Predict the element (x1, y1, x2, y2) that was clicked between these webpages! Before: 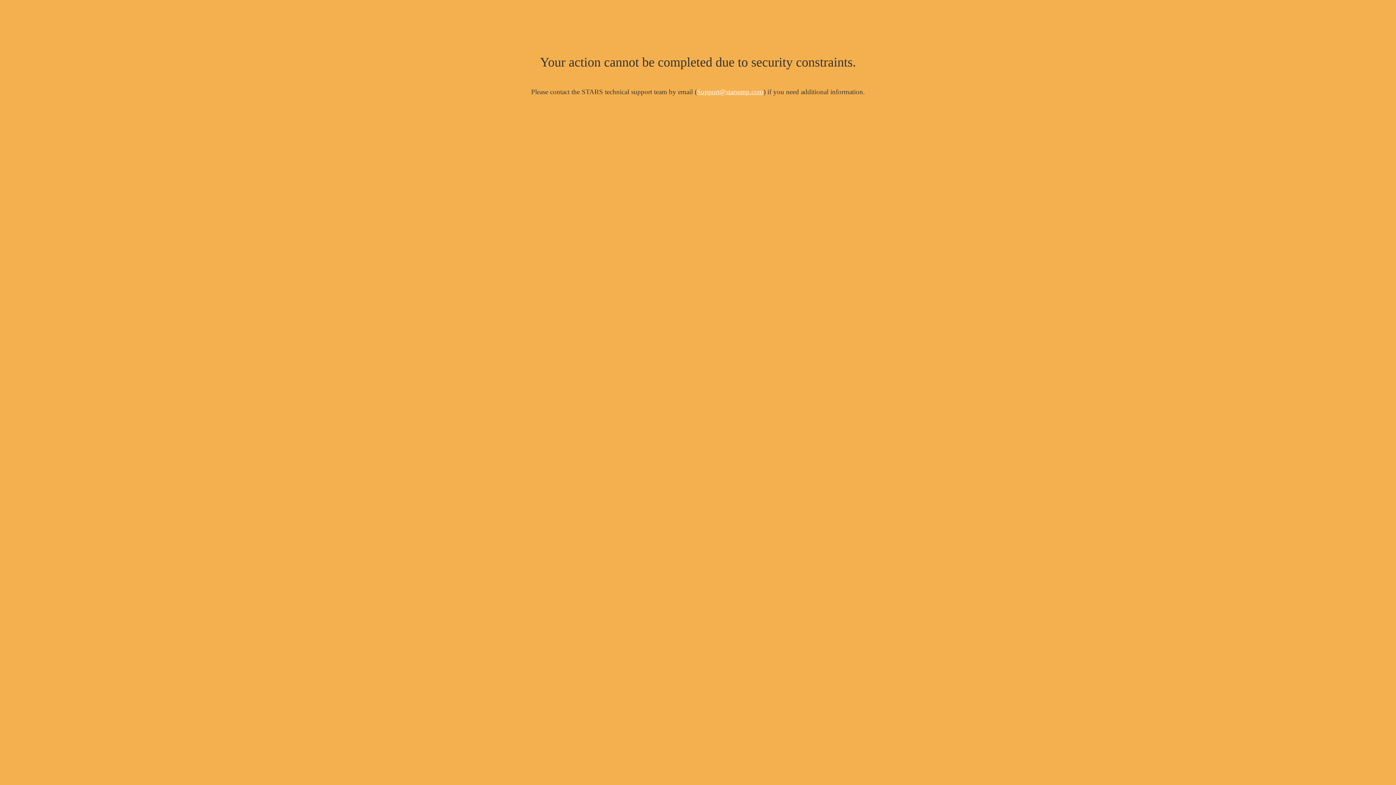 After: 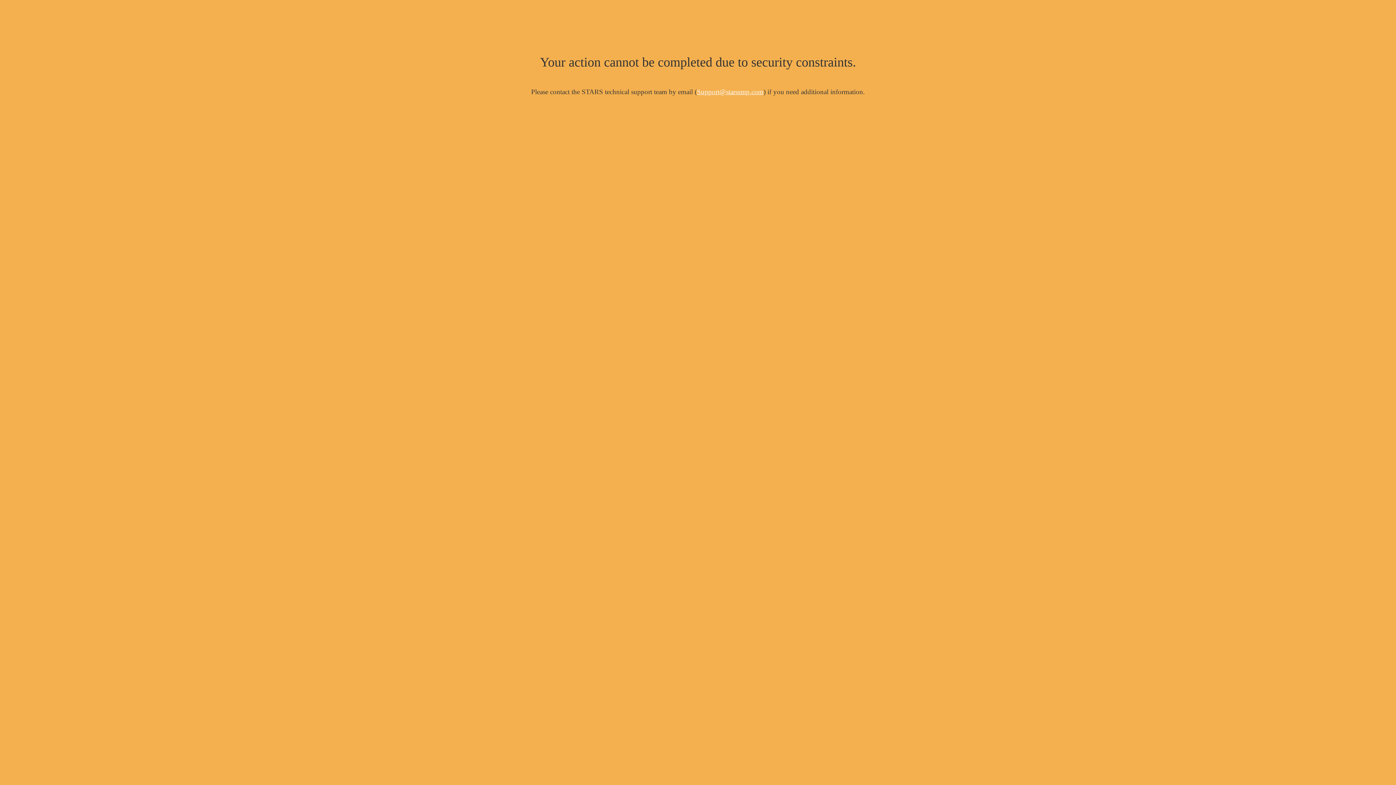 Action: bbox: (697, 88, 763, 95) label: Support@starssmp.com